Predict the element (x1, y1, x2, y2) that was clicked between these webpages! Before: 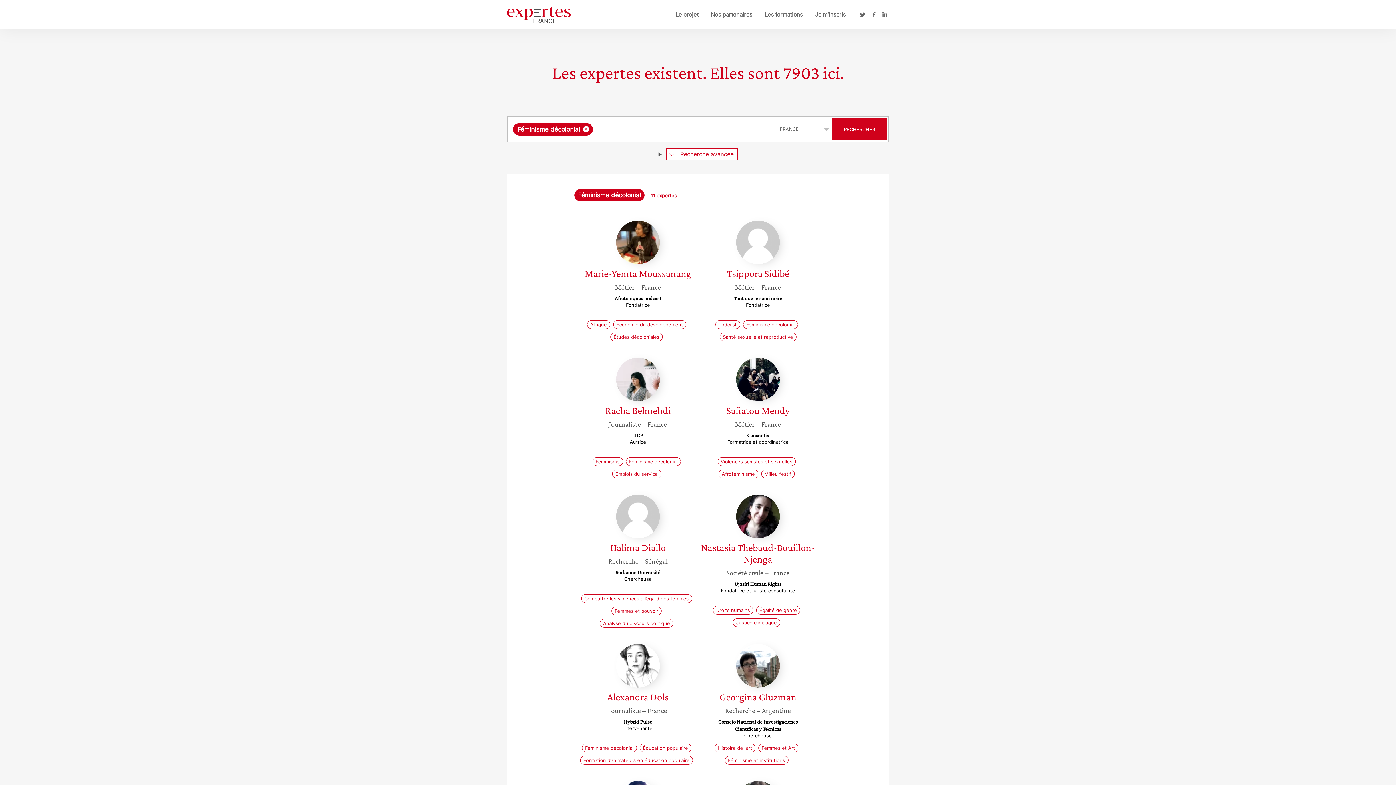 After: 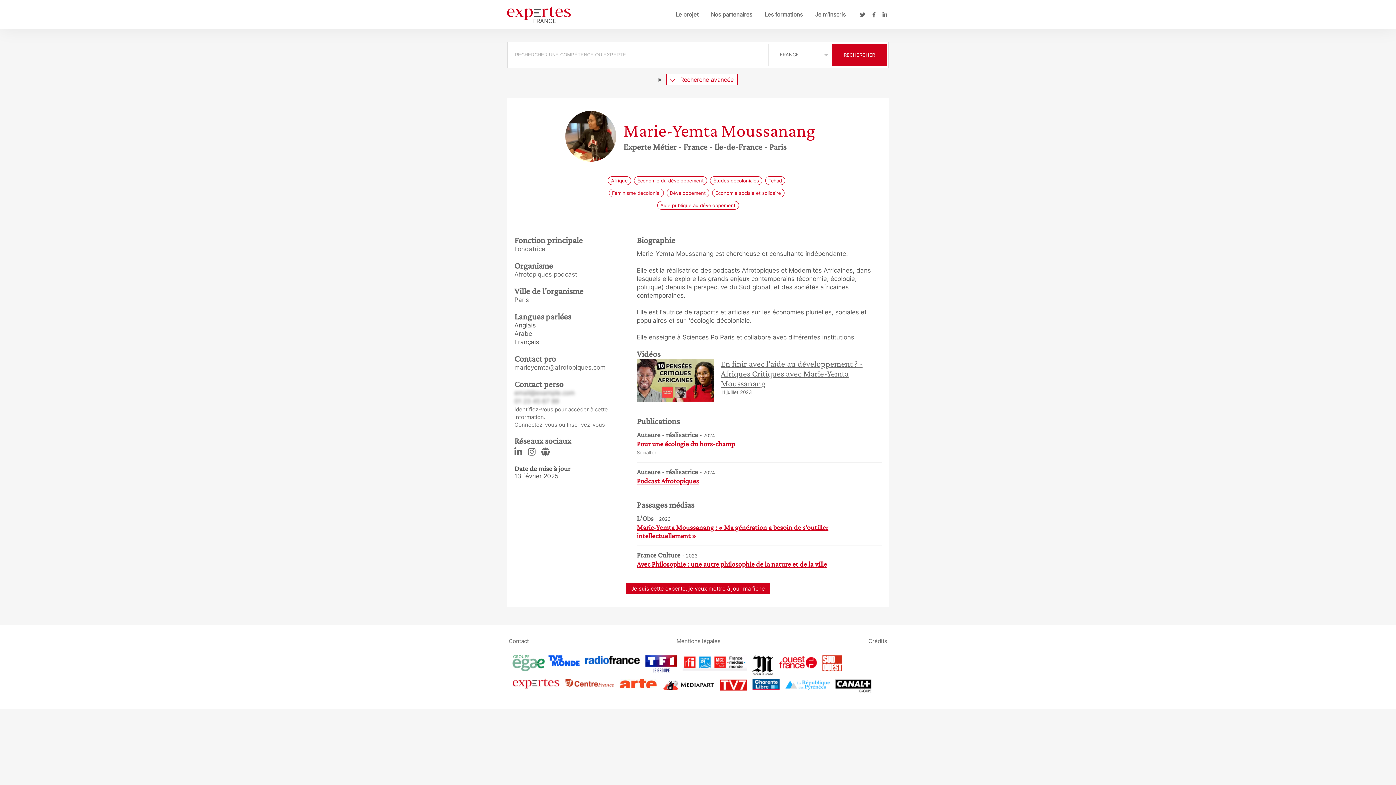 Action: bbox: (616, 220, 660, 264) label: Marie-Yemta Moussanang